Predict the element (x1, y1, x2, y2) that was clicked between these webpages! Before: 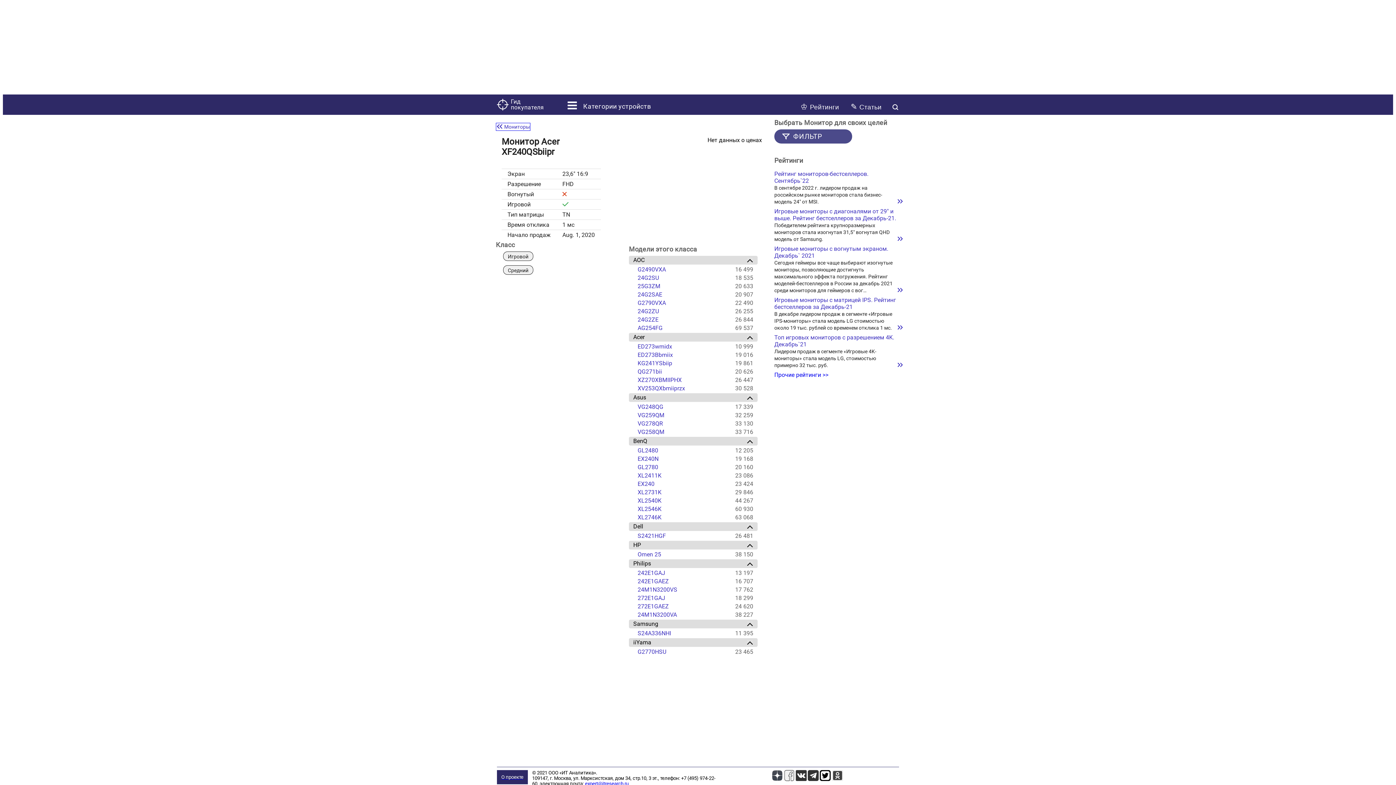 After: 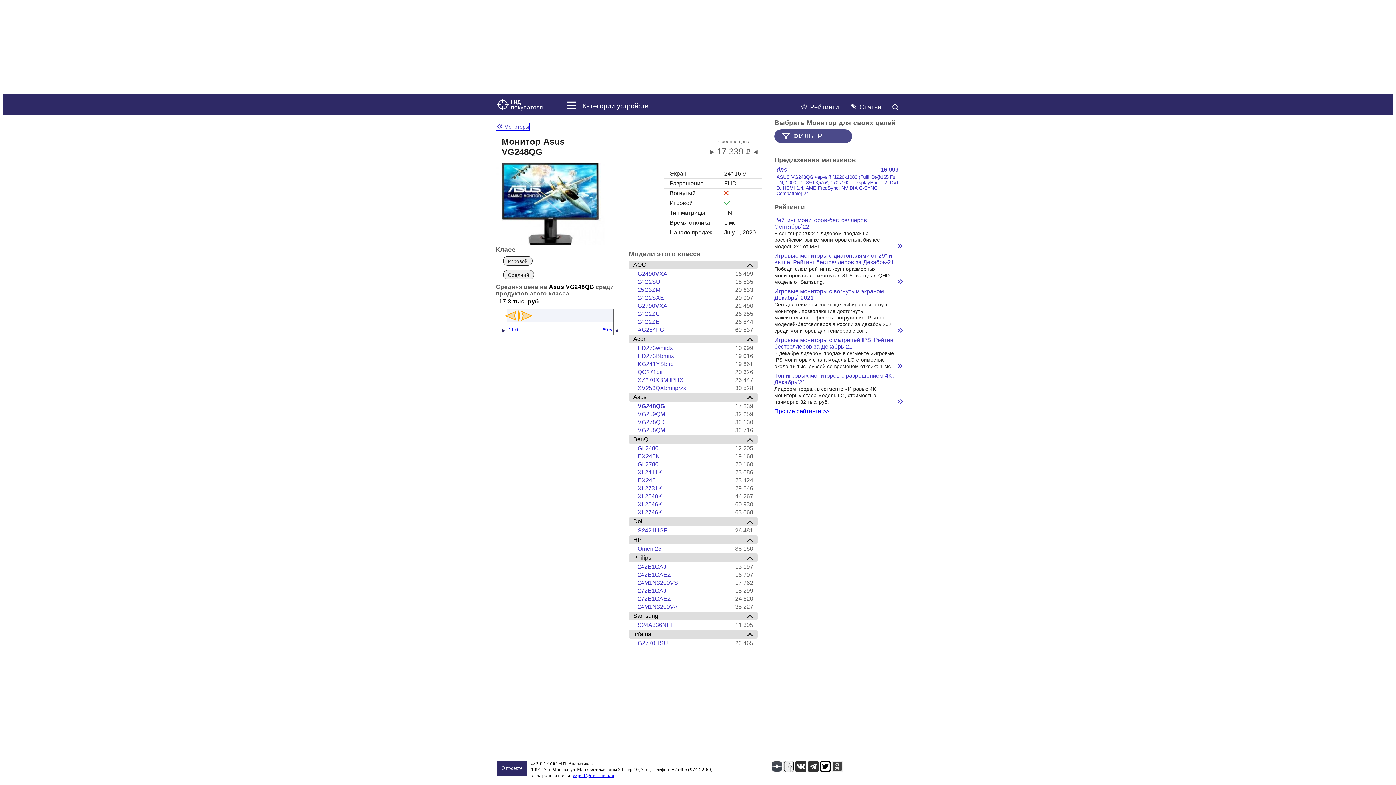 Action: label: VG248QG bbox: (637, 403, 663, 410)